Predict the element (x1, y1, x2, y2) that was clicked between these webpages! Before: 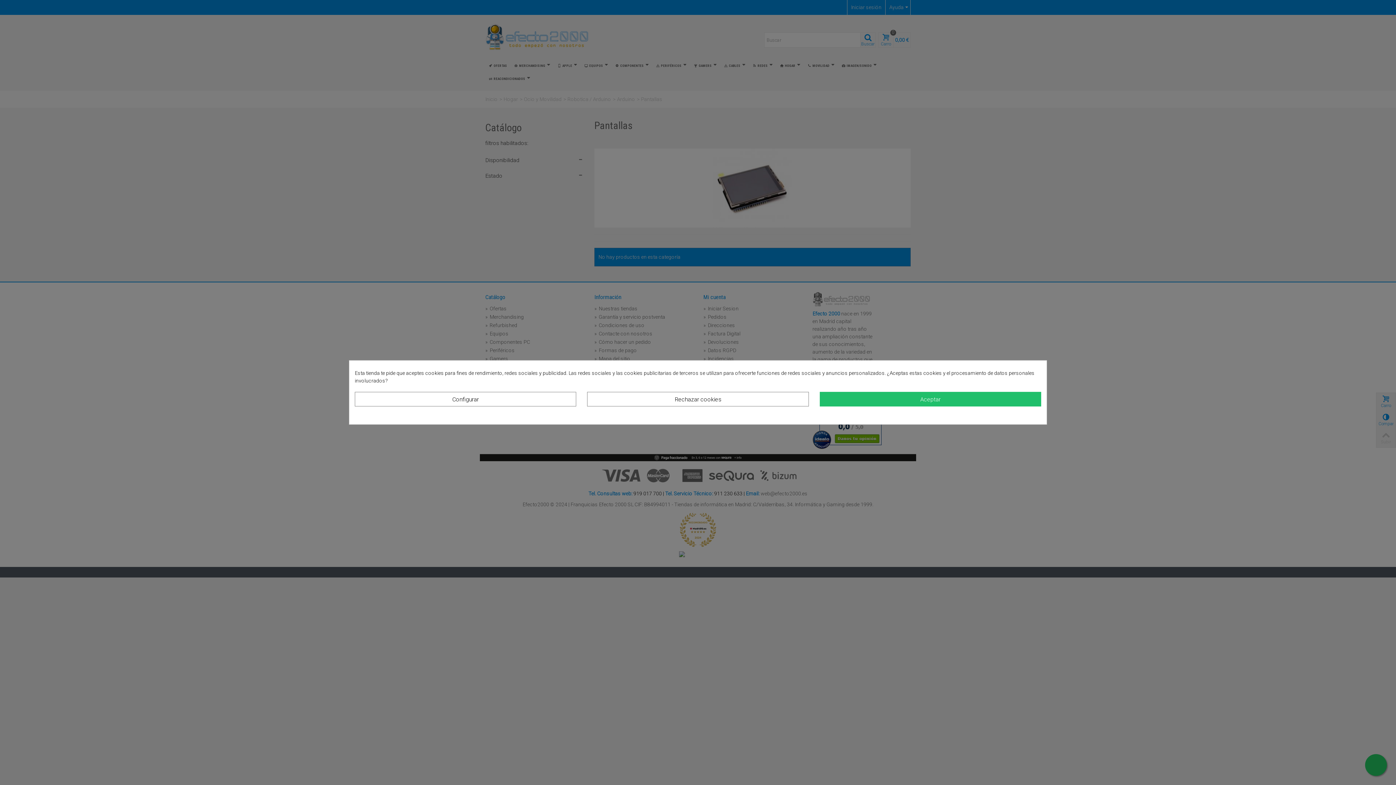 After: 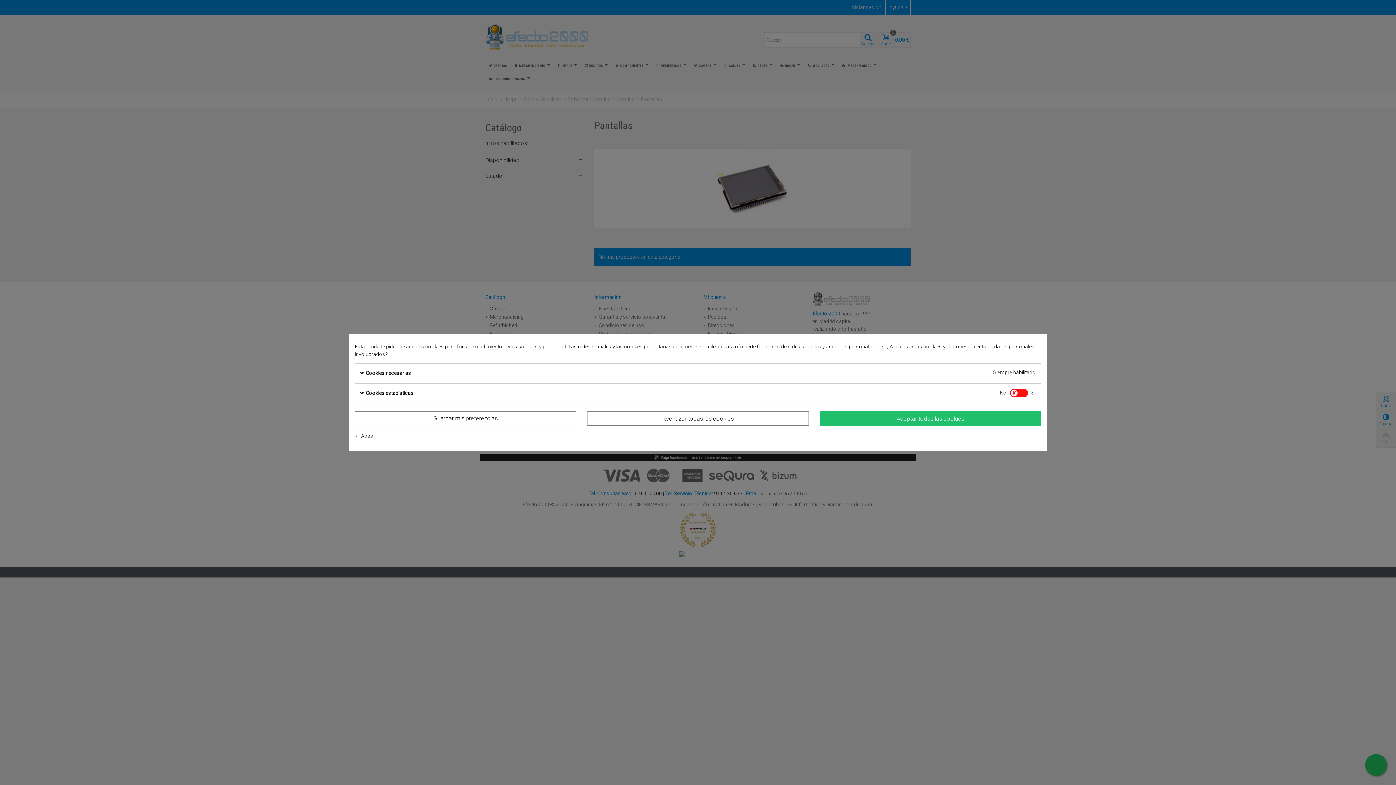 Action: label: Configurar bbox: (354, 392, 576, 406)